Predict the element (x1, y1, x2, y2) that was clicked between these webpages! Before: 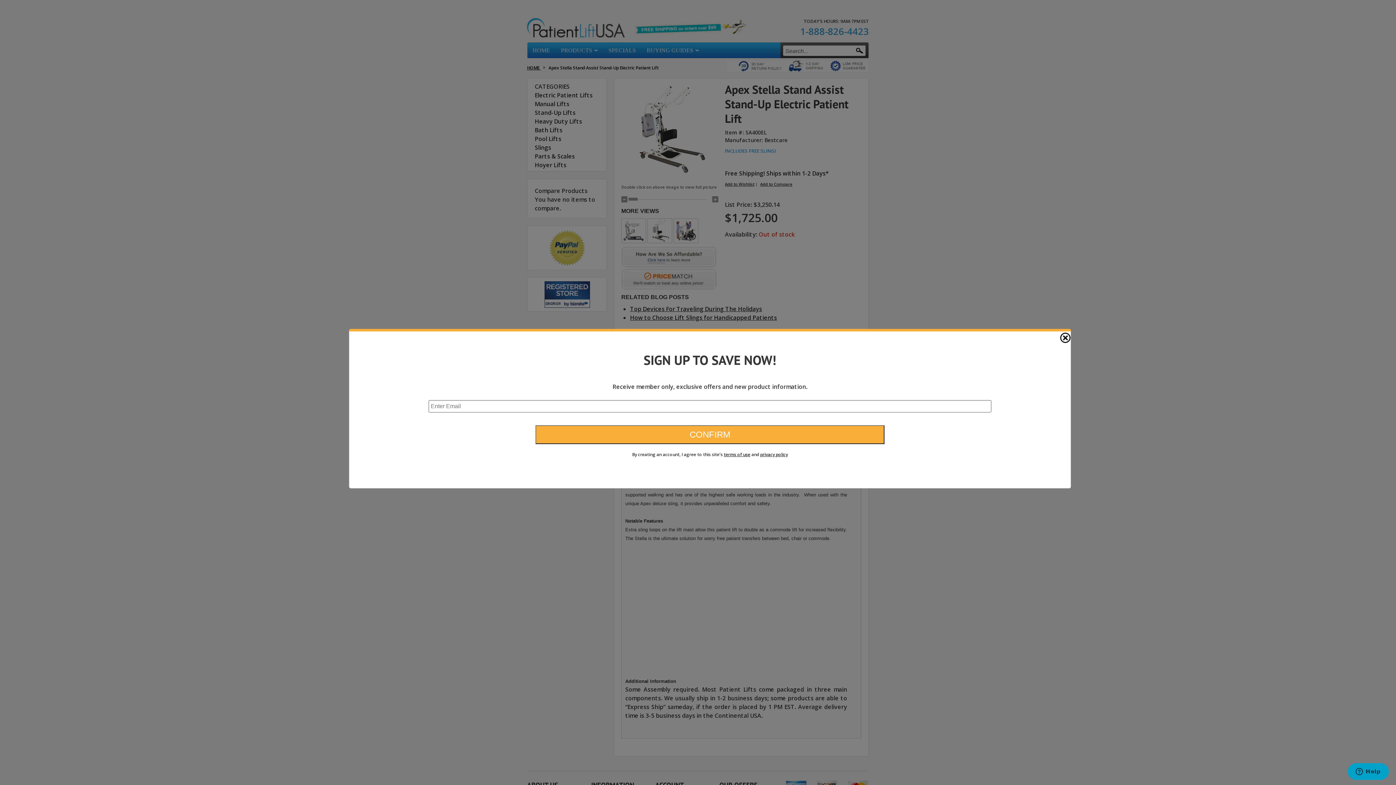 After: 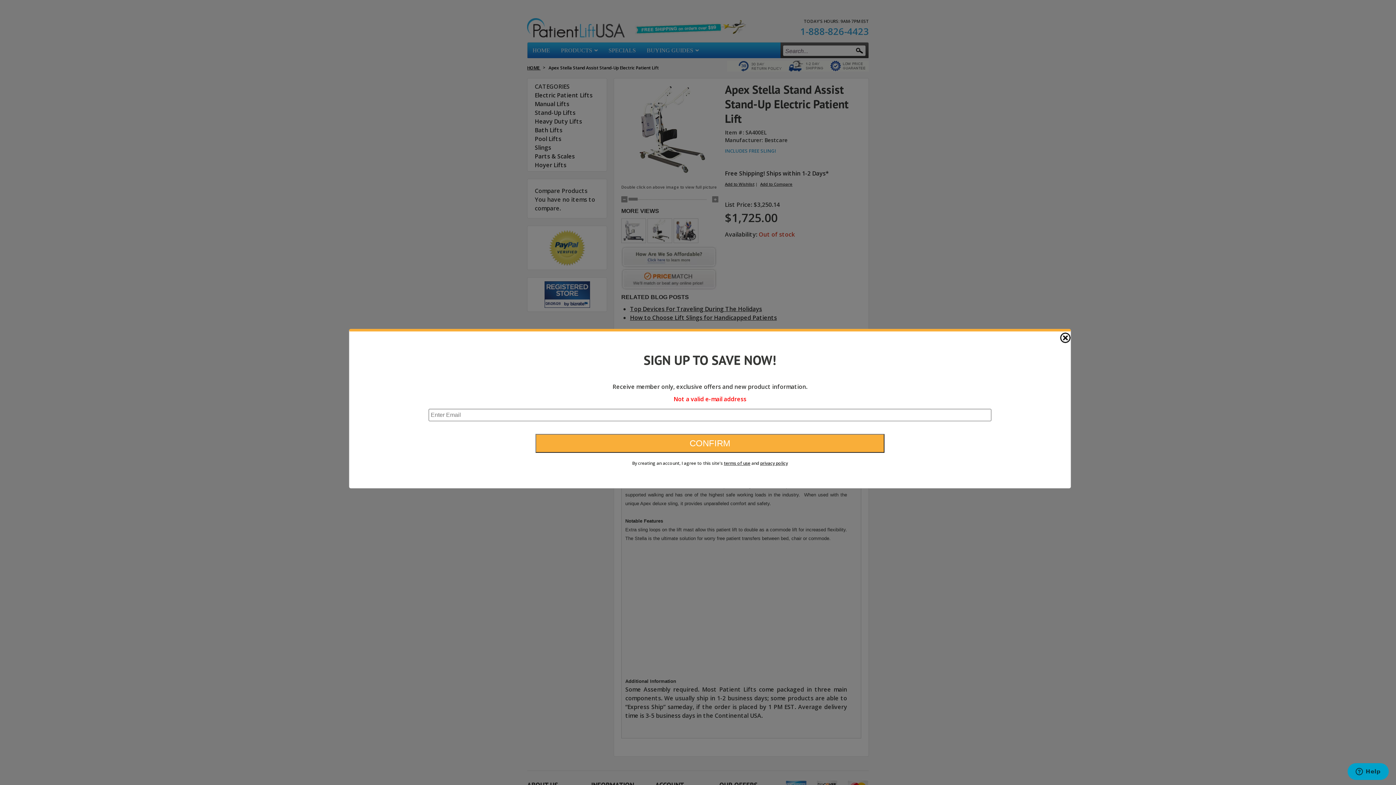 Action: bbox: (535, 425, 884, 444) label: CONFIRM